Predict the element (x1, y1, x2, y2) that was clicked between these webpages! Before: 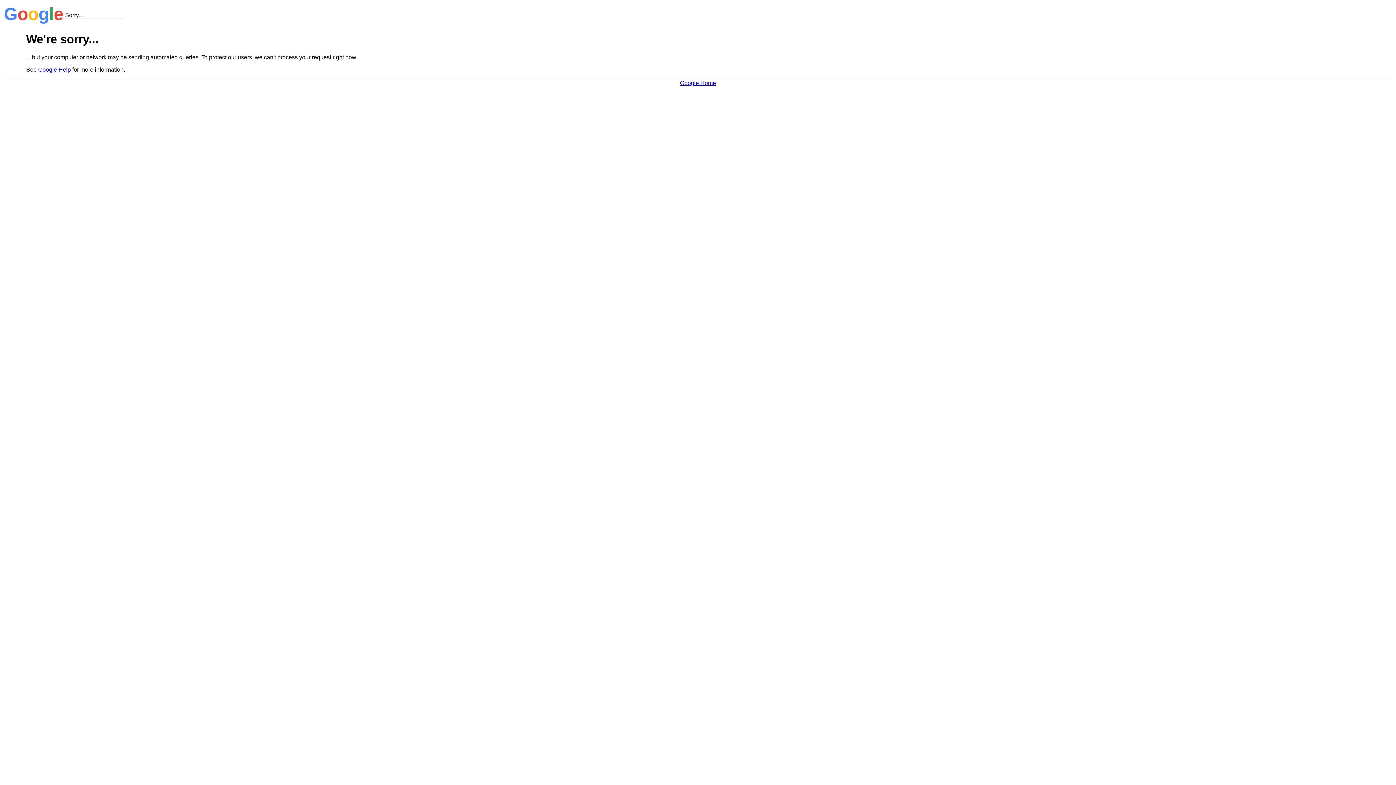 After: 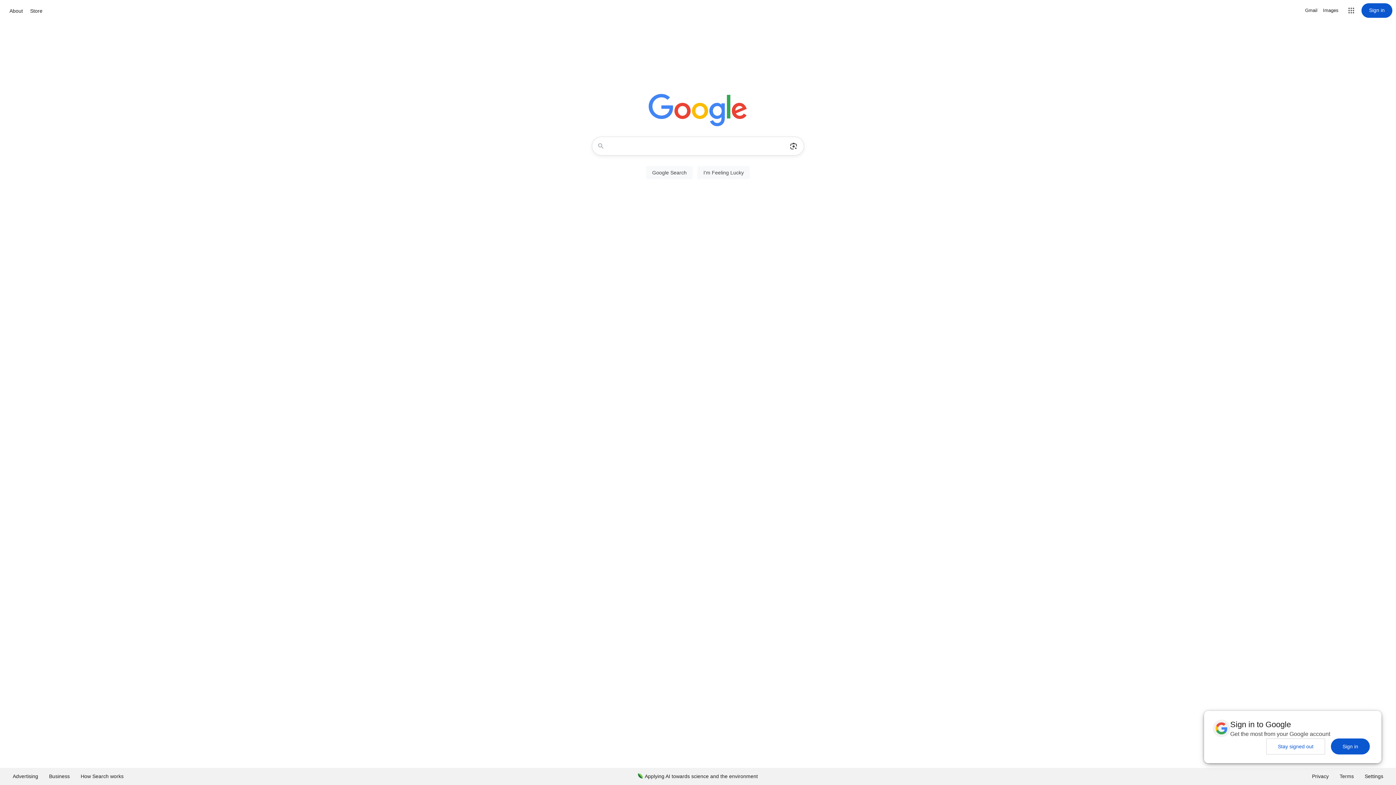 Action: bbox: (680, 79, 716, 86) label: Google Home